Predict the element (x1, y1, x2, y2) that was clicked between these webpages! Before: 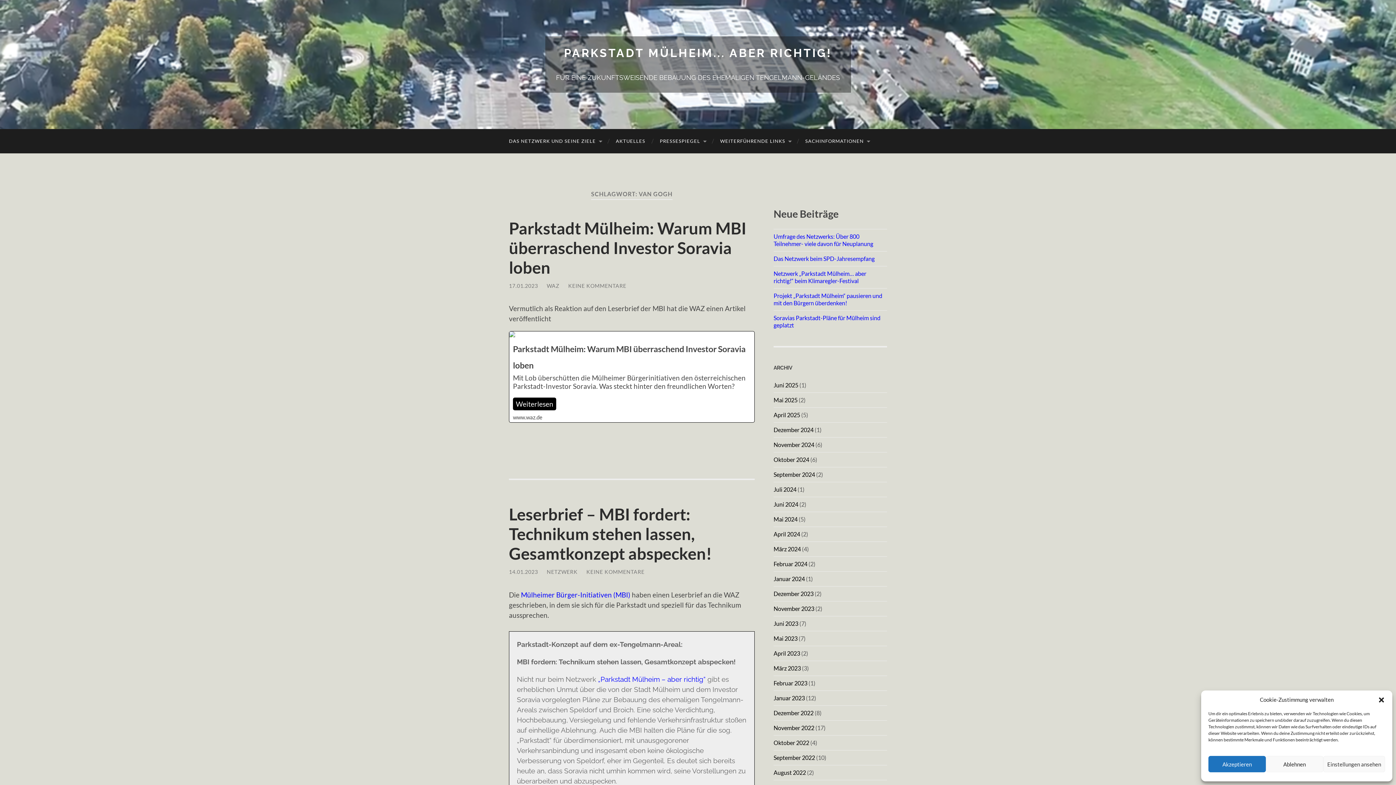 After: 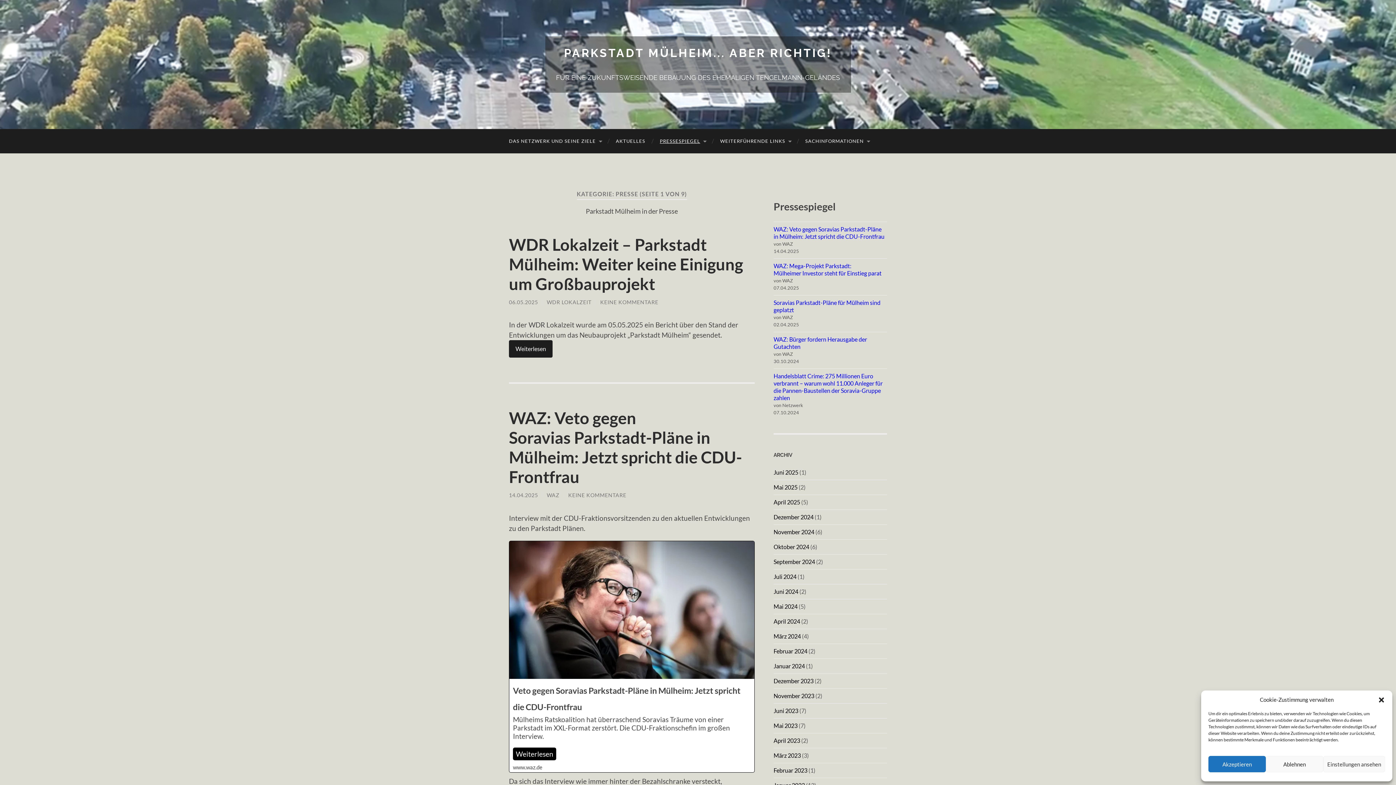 Action: bbox: (652, 129, 713, 153) label: PRESSESPIEGEL